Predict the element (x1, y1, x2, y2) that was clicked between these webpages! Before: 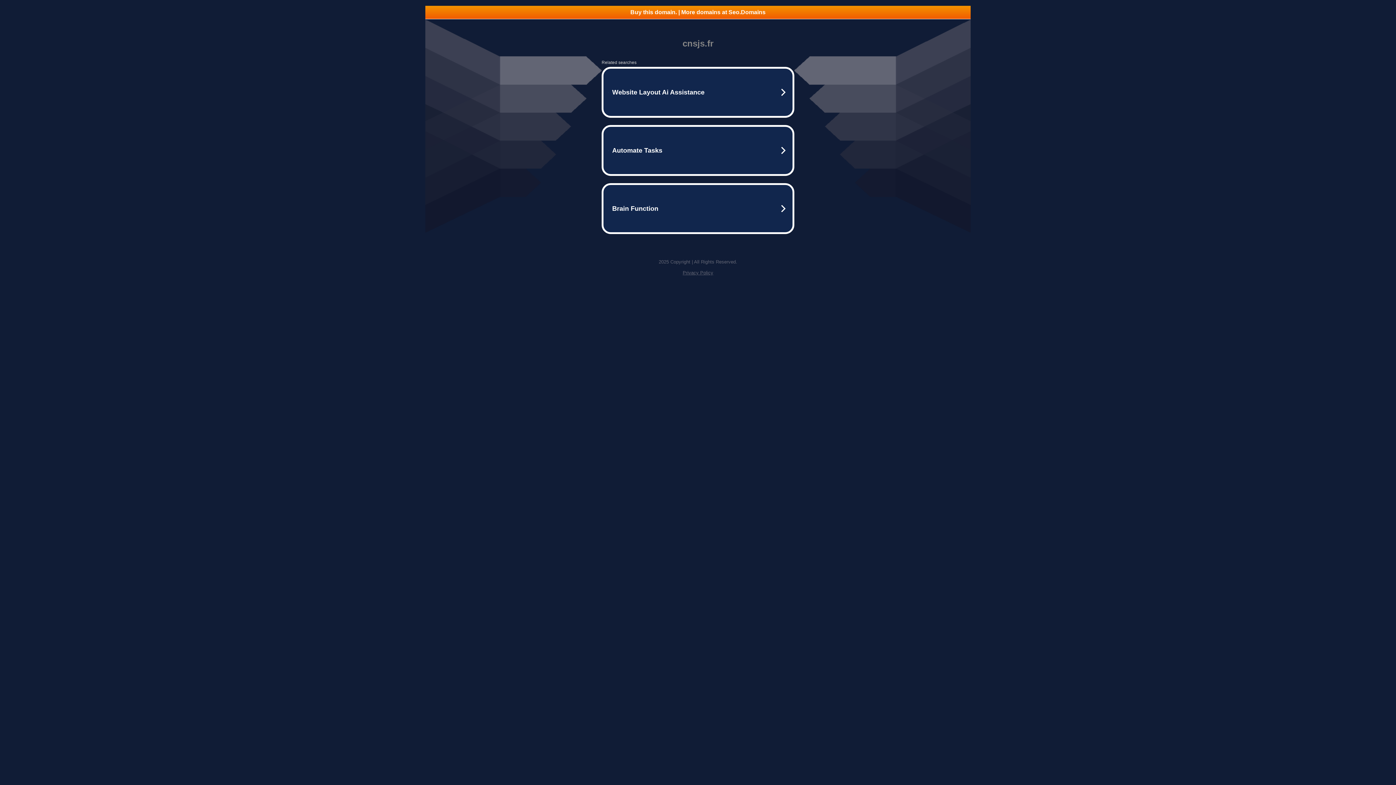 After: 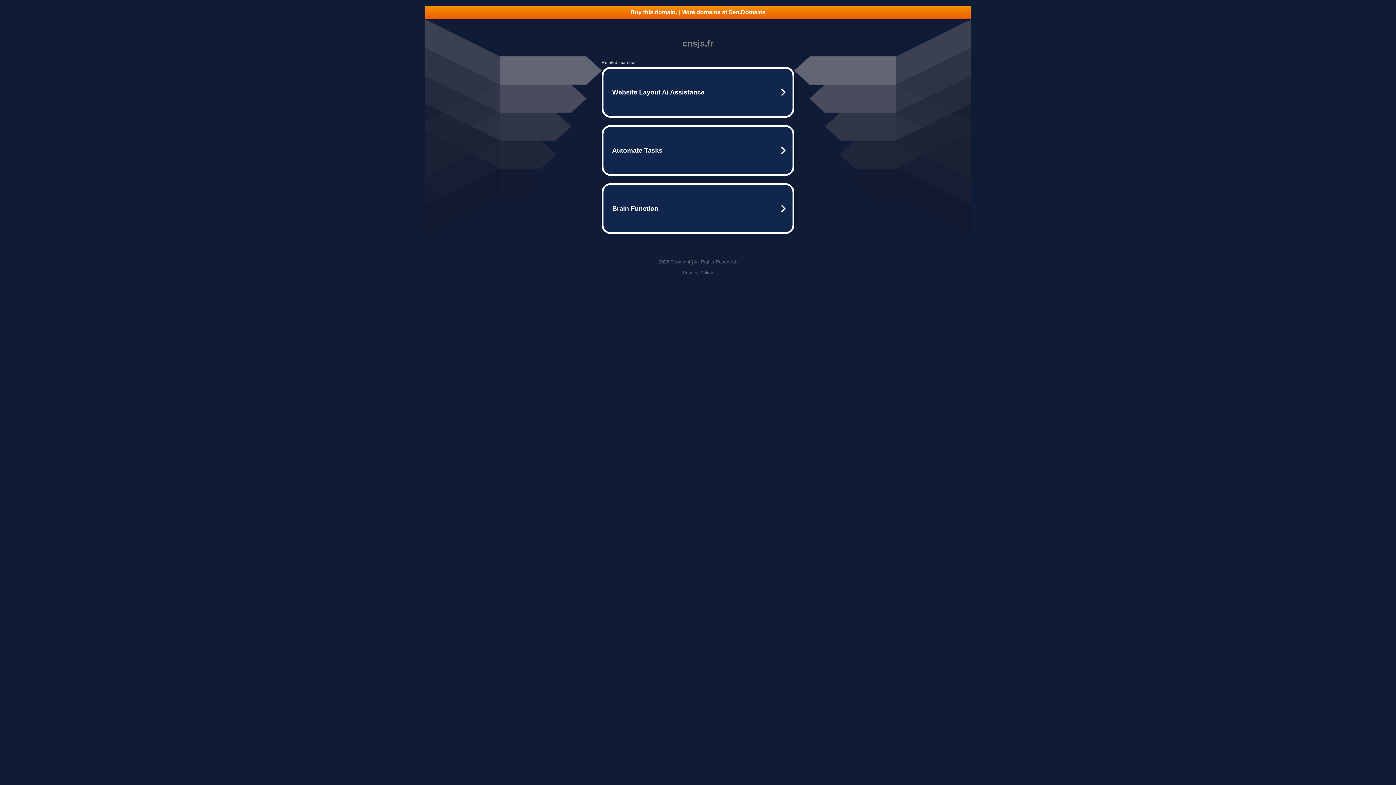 Action: label: Buy this domain. | More domains at Seo.Domains bbox: (425, 5, 970, 18)